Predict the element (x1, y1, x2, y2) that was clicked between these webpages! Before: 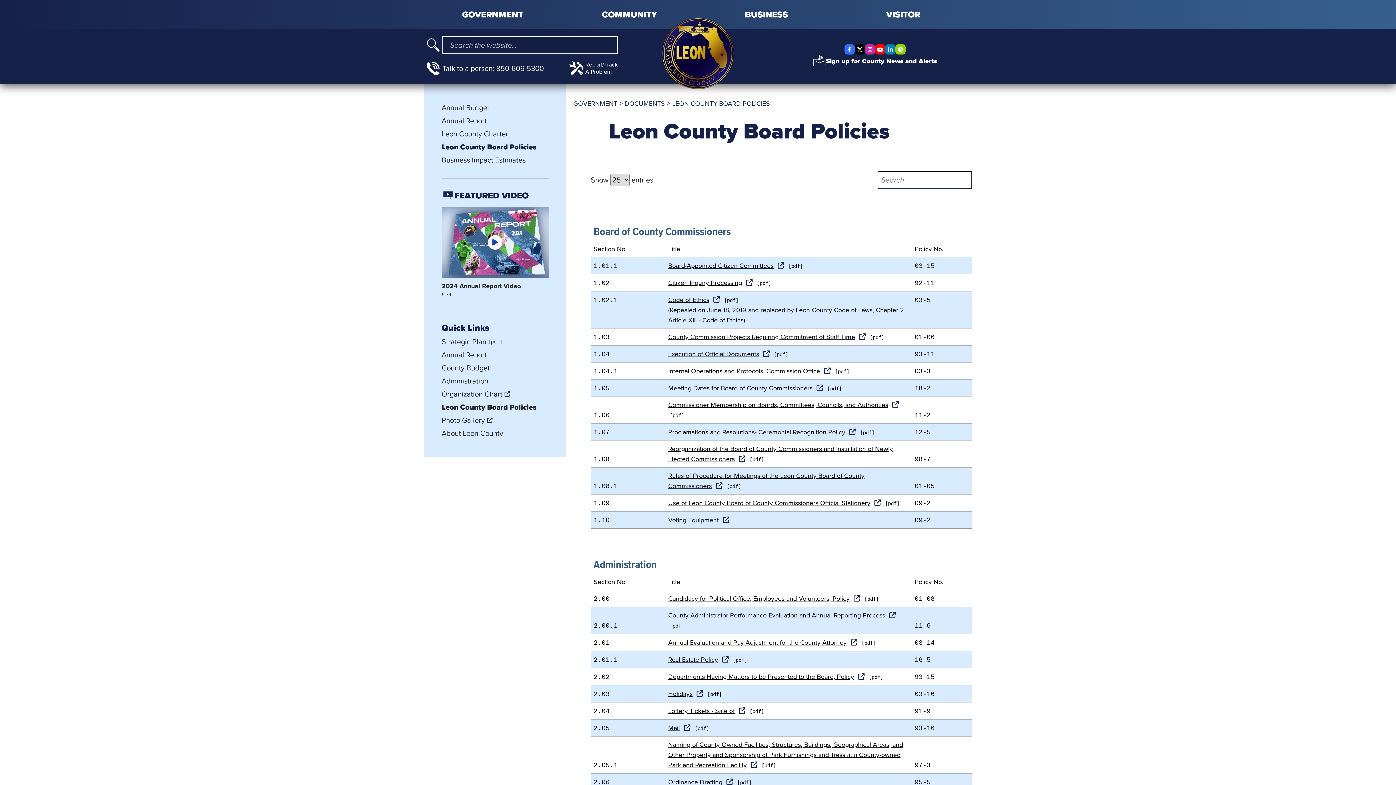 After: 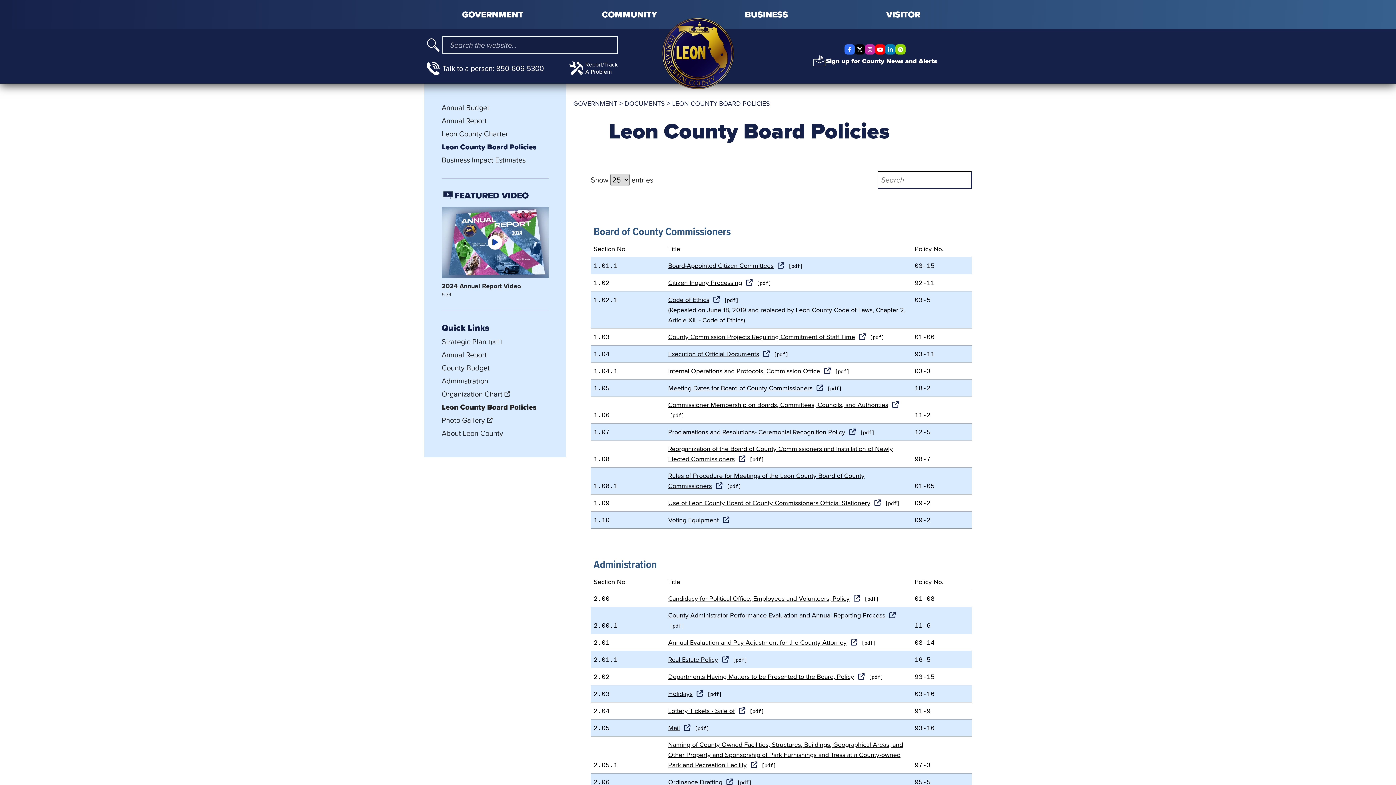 Action: label: X Twitter bbox: (854, 44, 865, 54)